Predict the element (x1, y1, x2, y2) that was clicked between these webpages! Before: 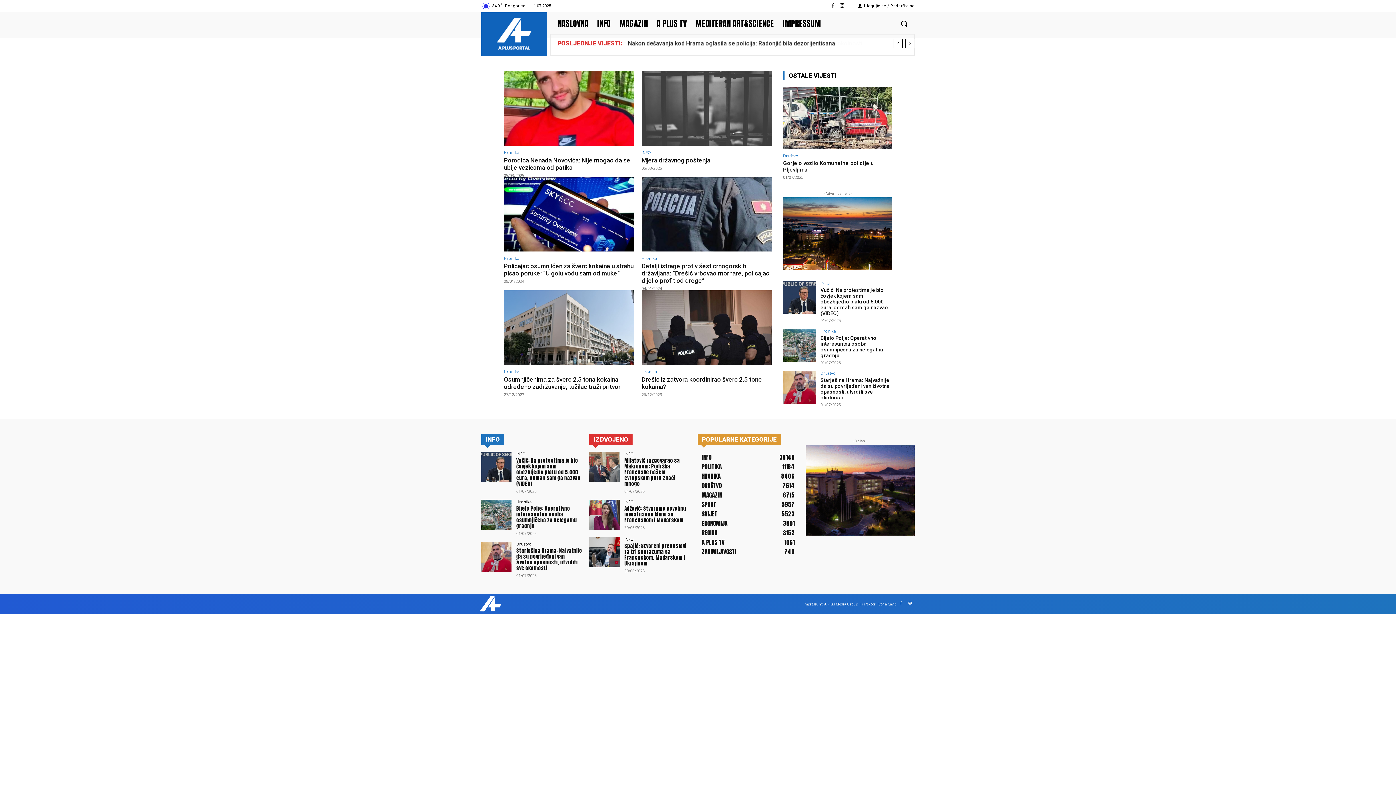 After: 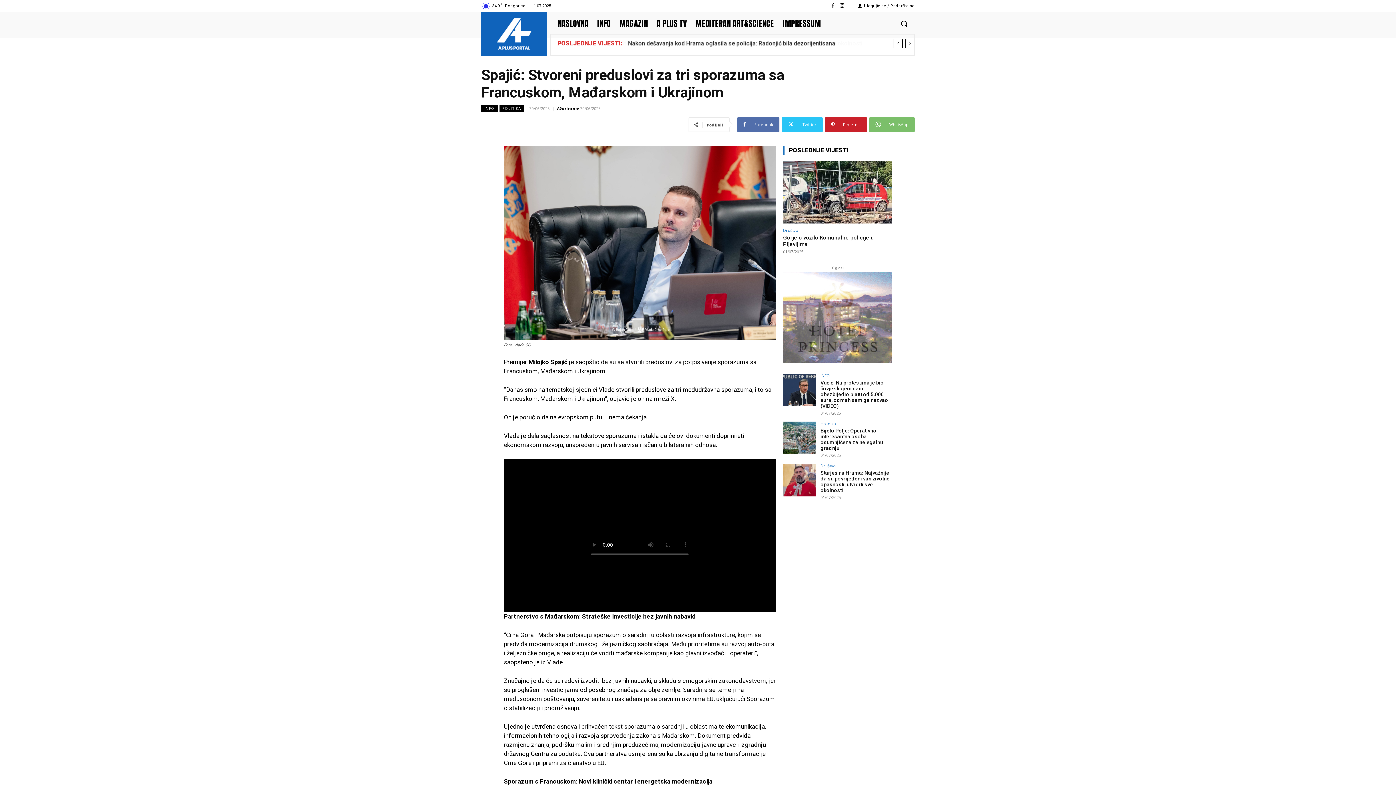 Action: label: Spajić: Stvoreni preduslovi za tri sporazuma sa Francuskom, Mađarskom i Ukrajinom bbox: (624, 542, 686, 567)